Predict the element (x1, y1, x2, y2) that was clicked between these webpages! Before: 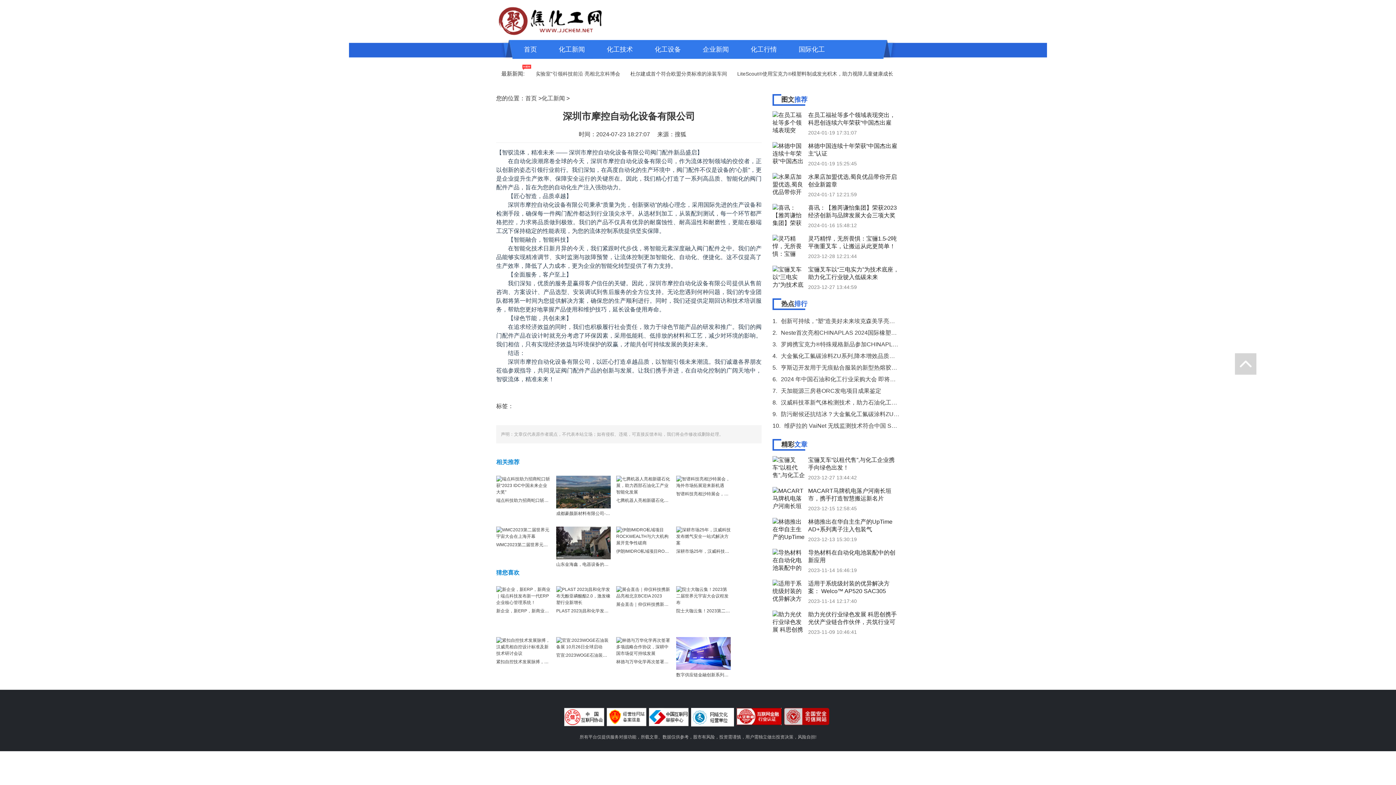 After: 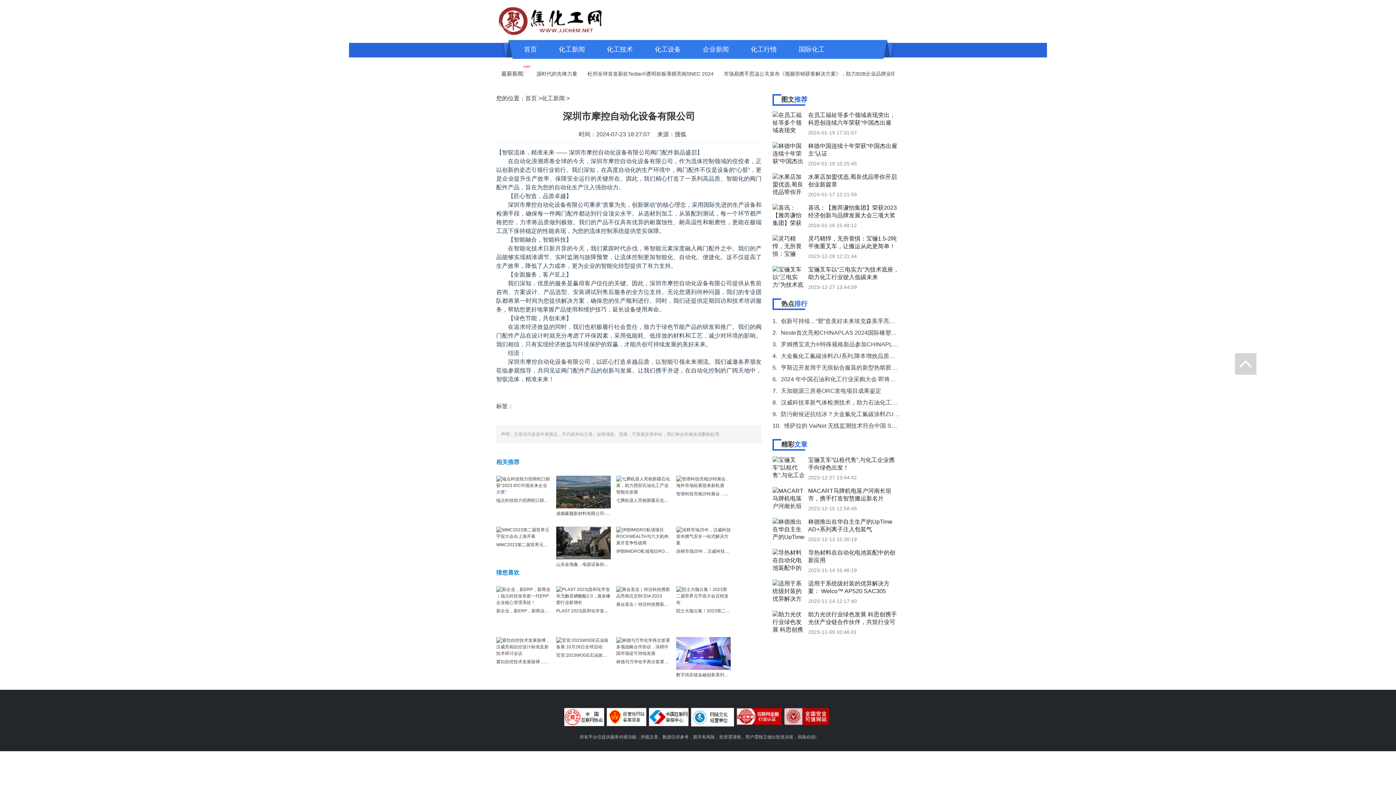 Action: bbox: (691, 708, 734, 726)